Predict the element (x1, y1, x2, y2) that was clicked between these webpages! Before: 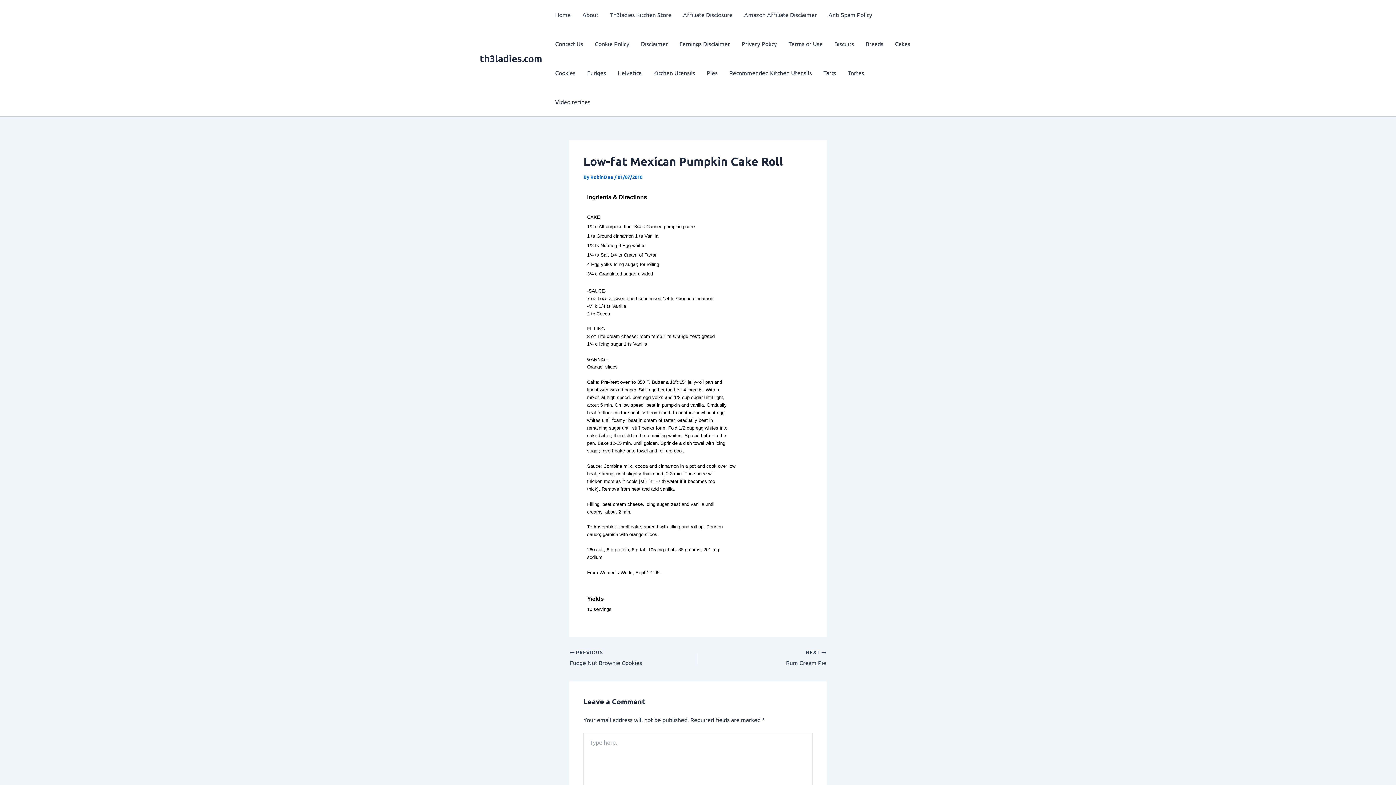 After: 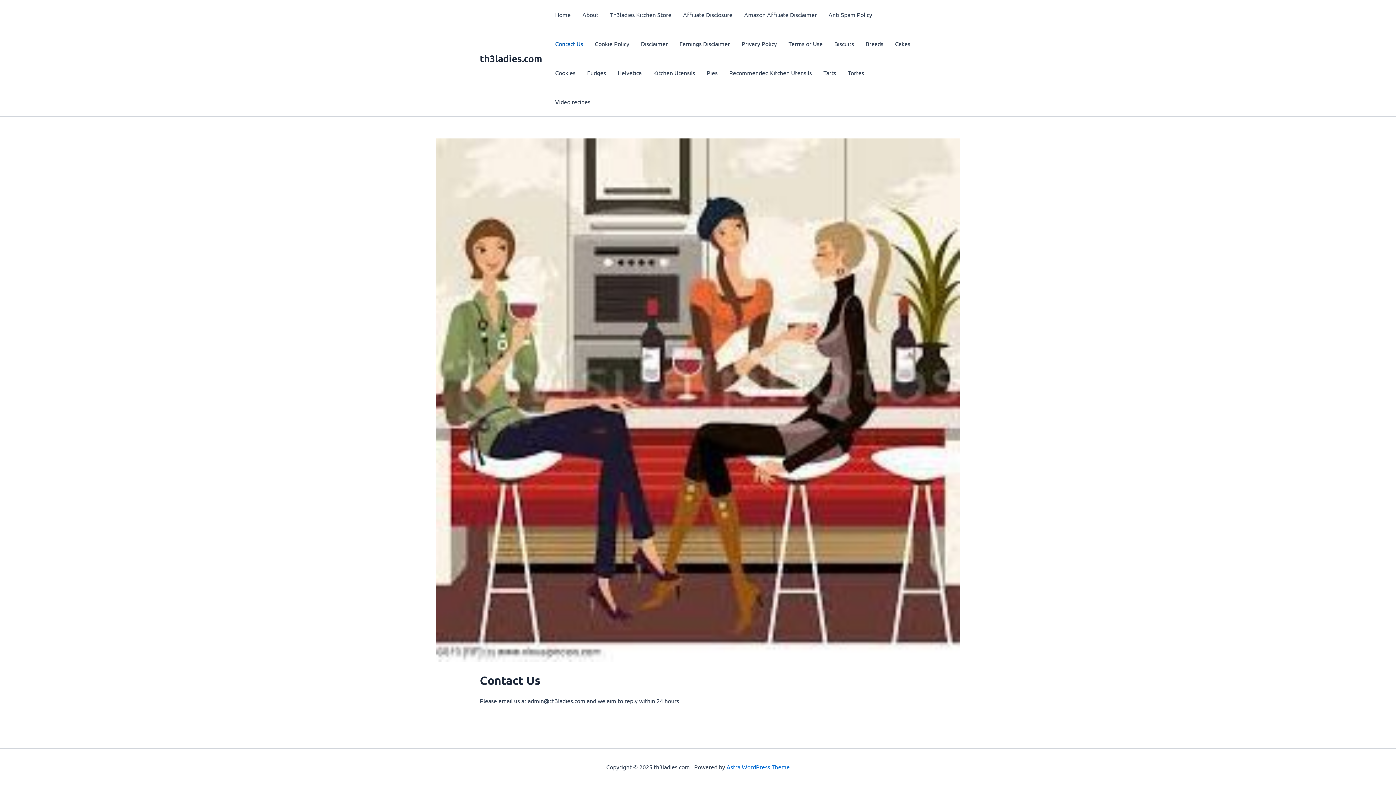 Action: bbox: (549, 29, 589, 58) label: Contact Us